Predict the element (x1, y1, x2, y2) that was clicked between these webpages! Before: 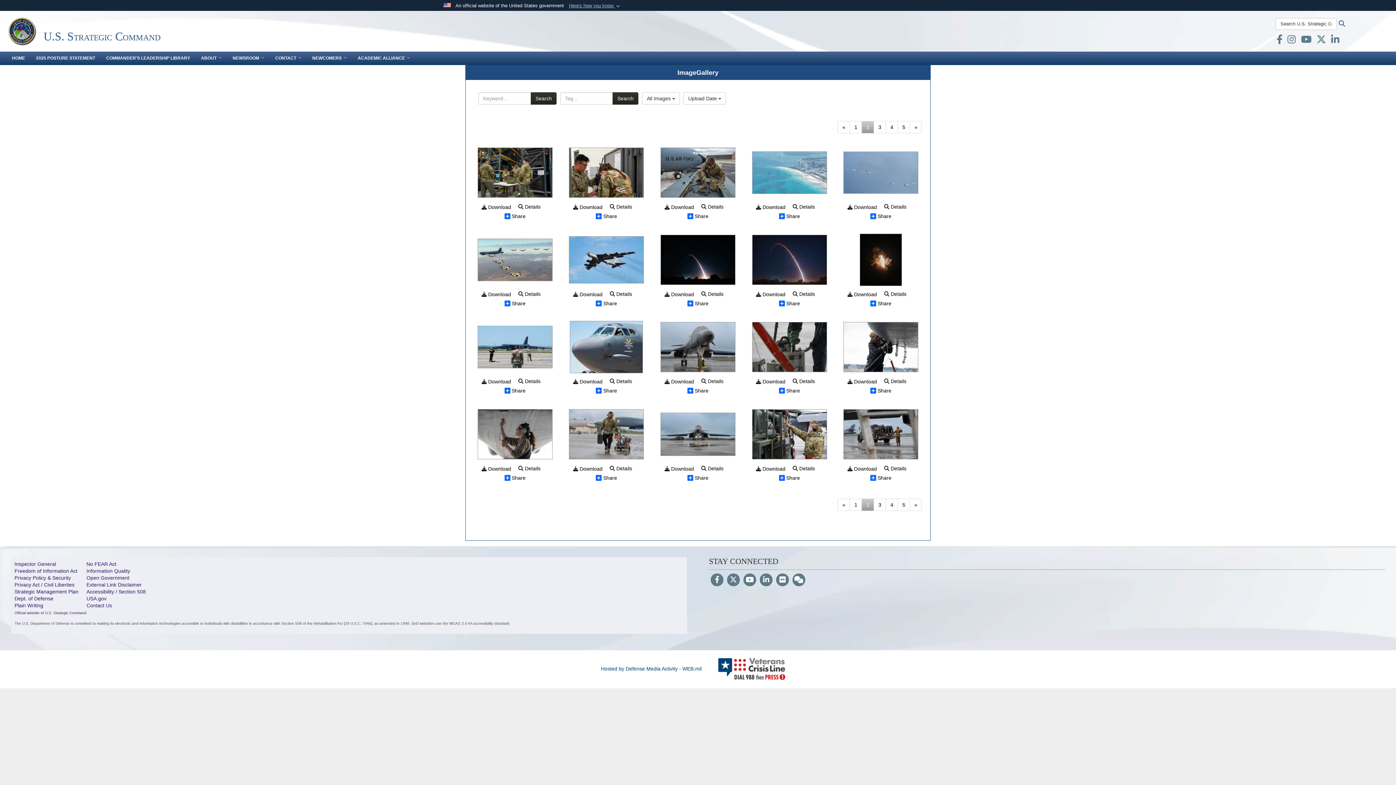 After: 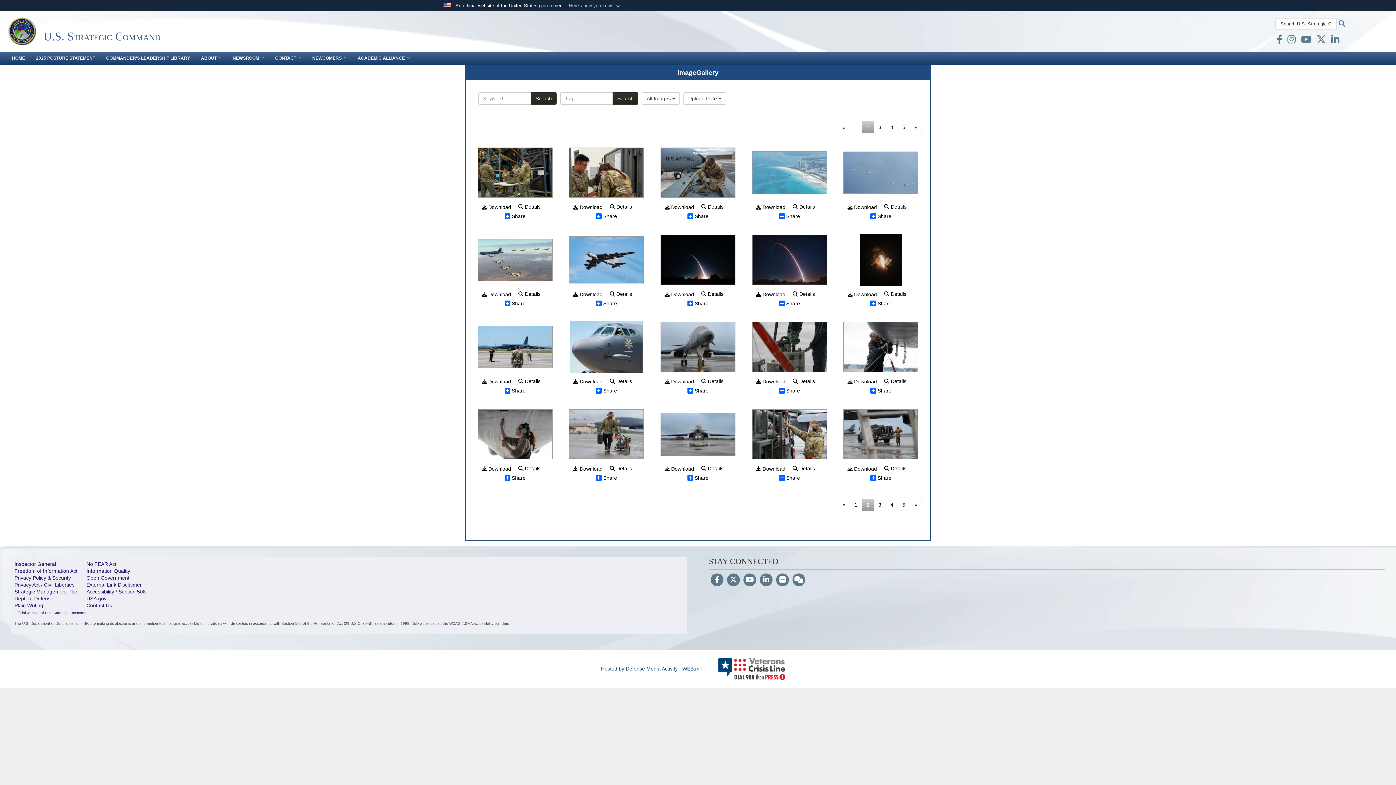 Action: label:  Download bbox: (664, 204, 694, 210)